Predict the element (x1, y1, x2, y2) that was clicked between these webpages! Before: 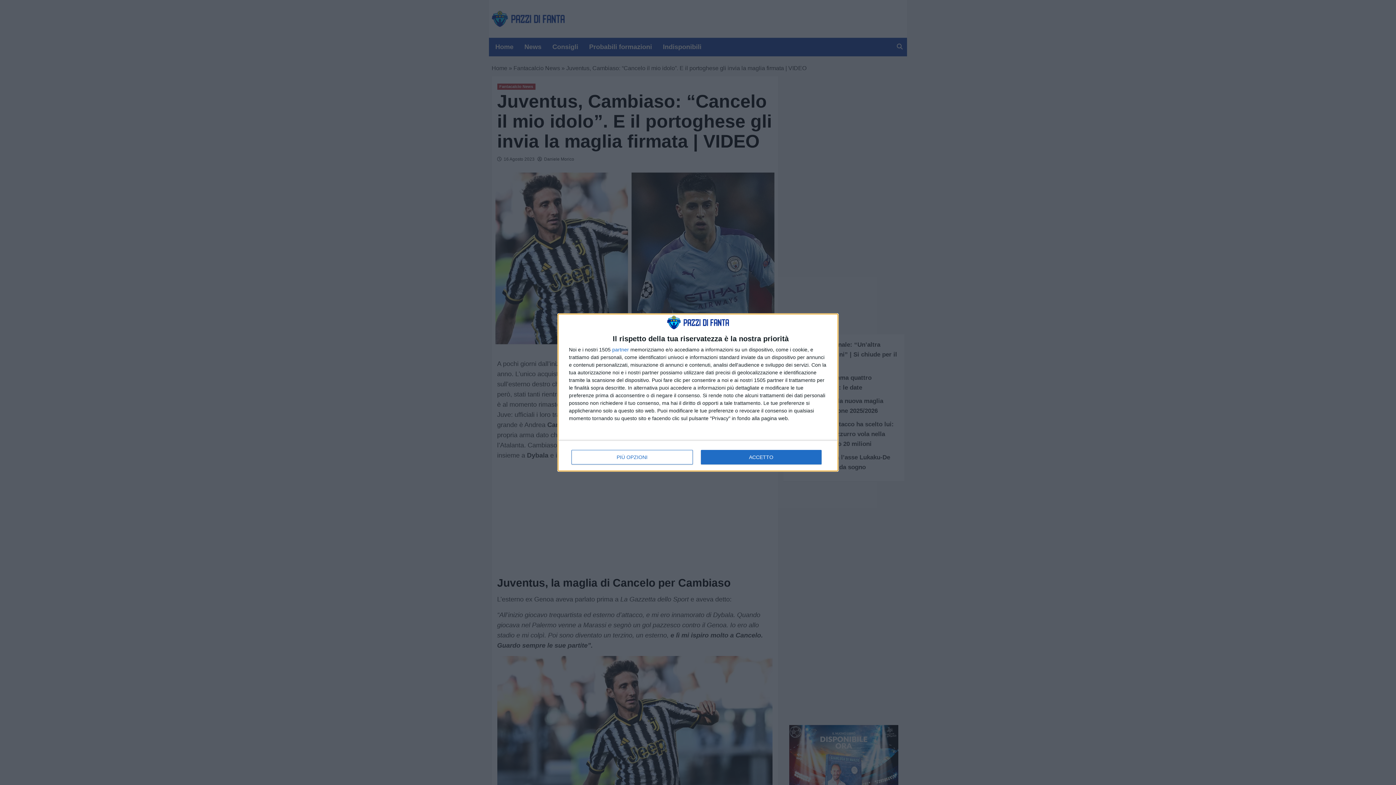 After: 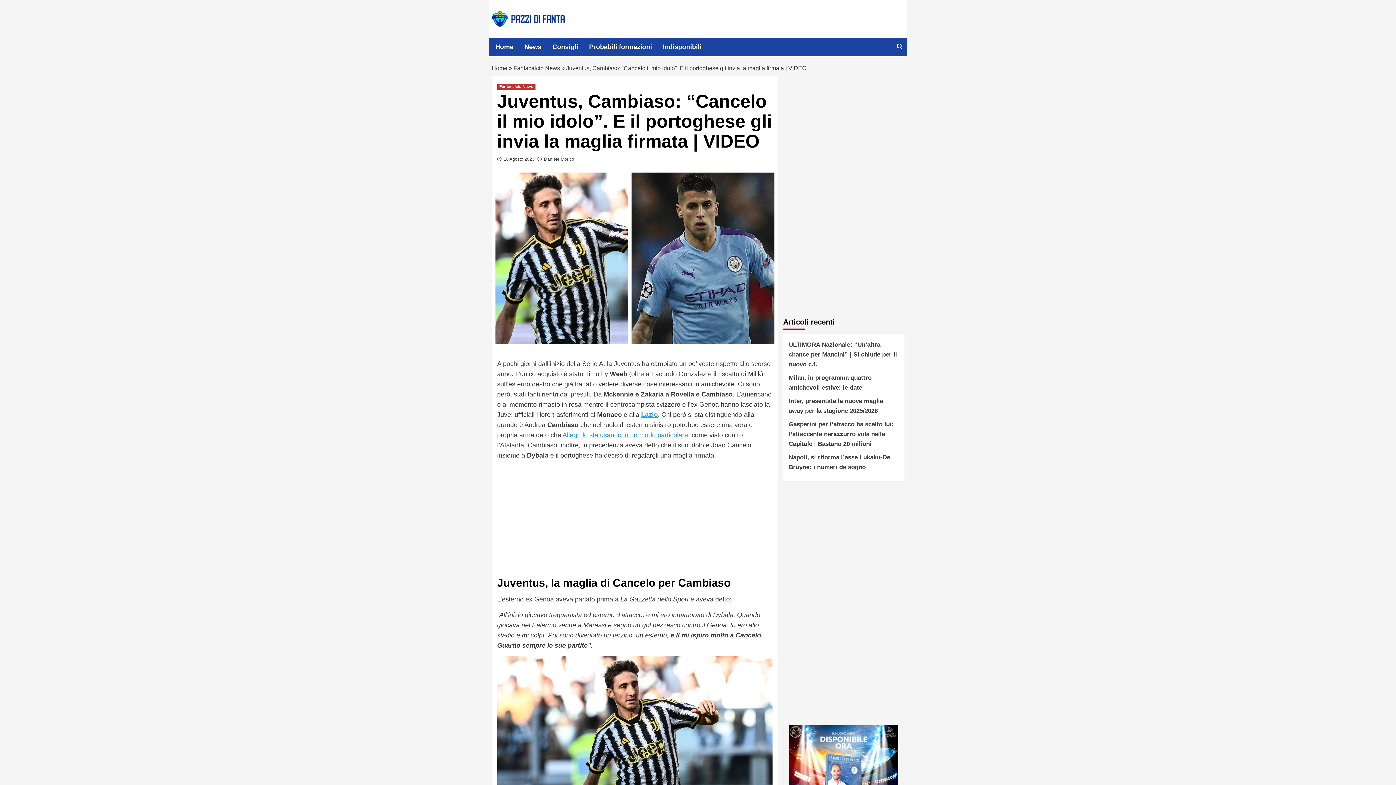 Action: bbox: (700, 450, 821, 464) label: ACCETTO